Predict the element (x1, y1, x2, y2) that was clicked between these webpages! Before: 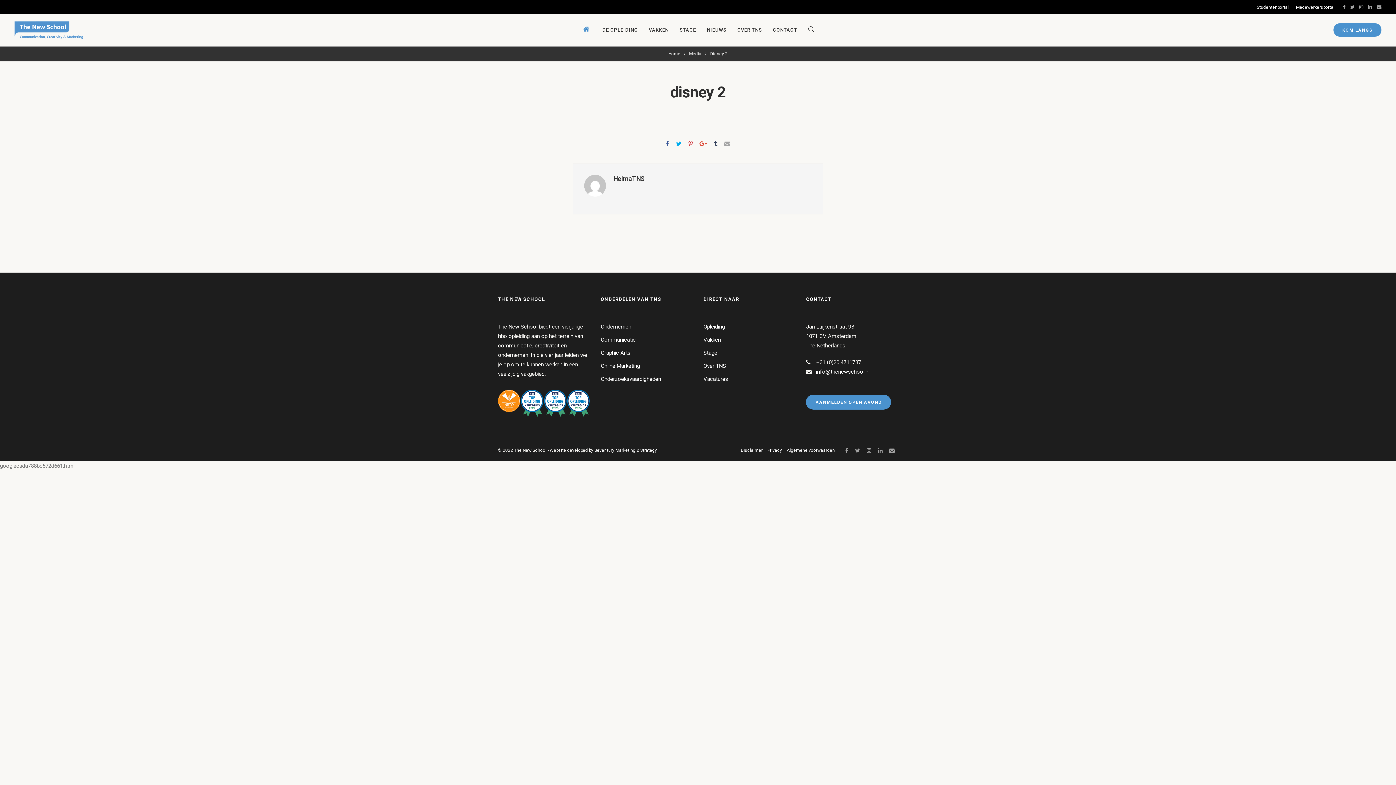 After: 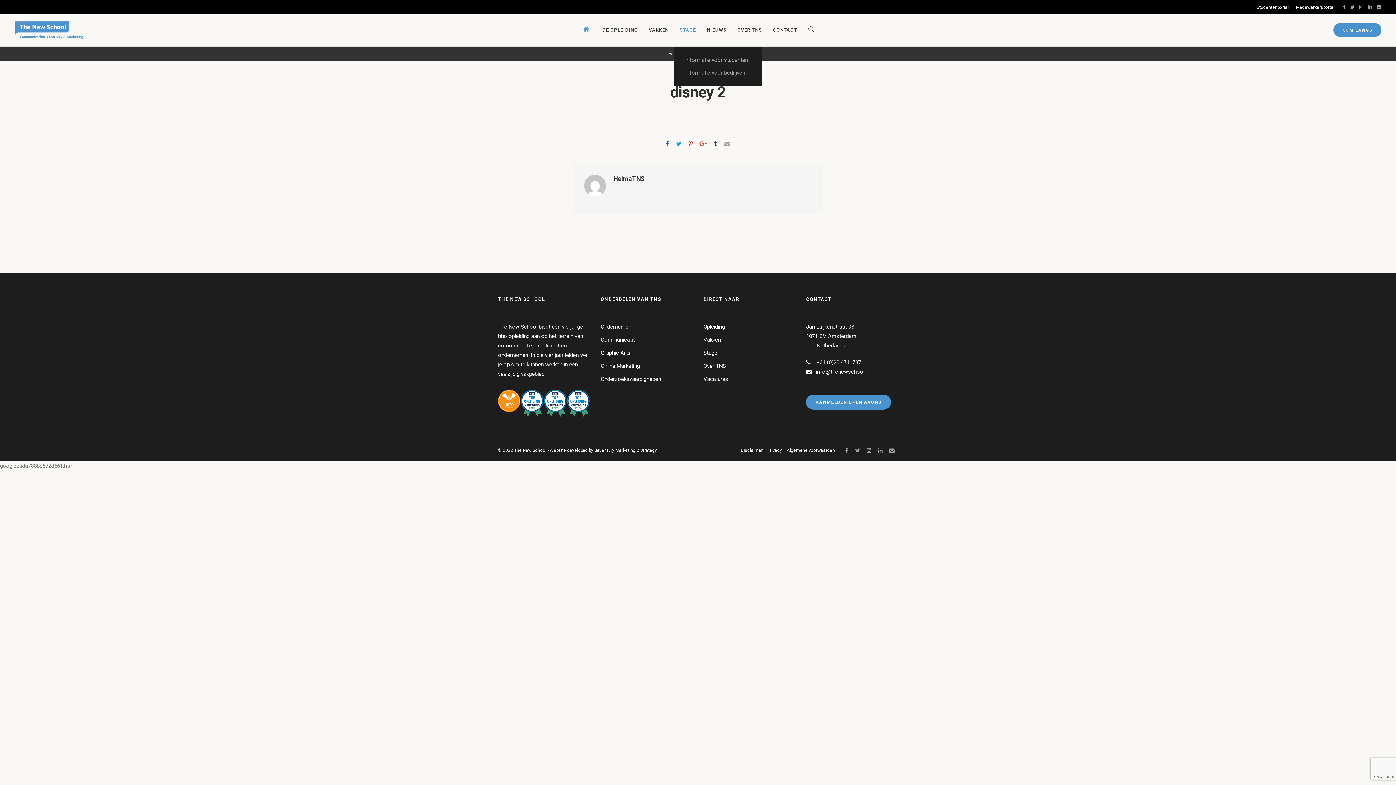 Action: label: STAGE bbox: (674, 13, 701, 46)